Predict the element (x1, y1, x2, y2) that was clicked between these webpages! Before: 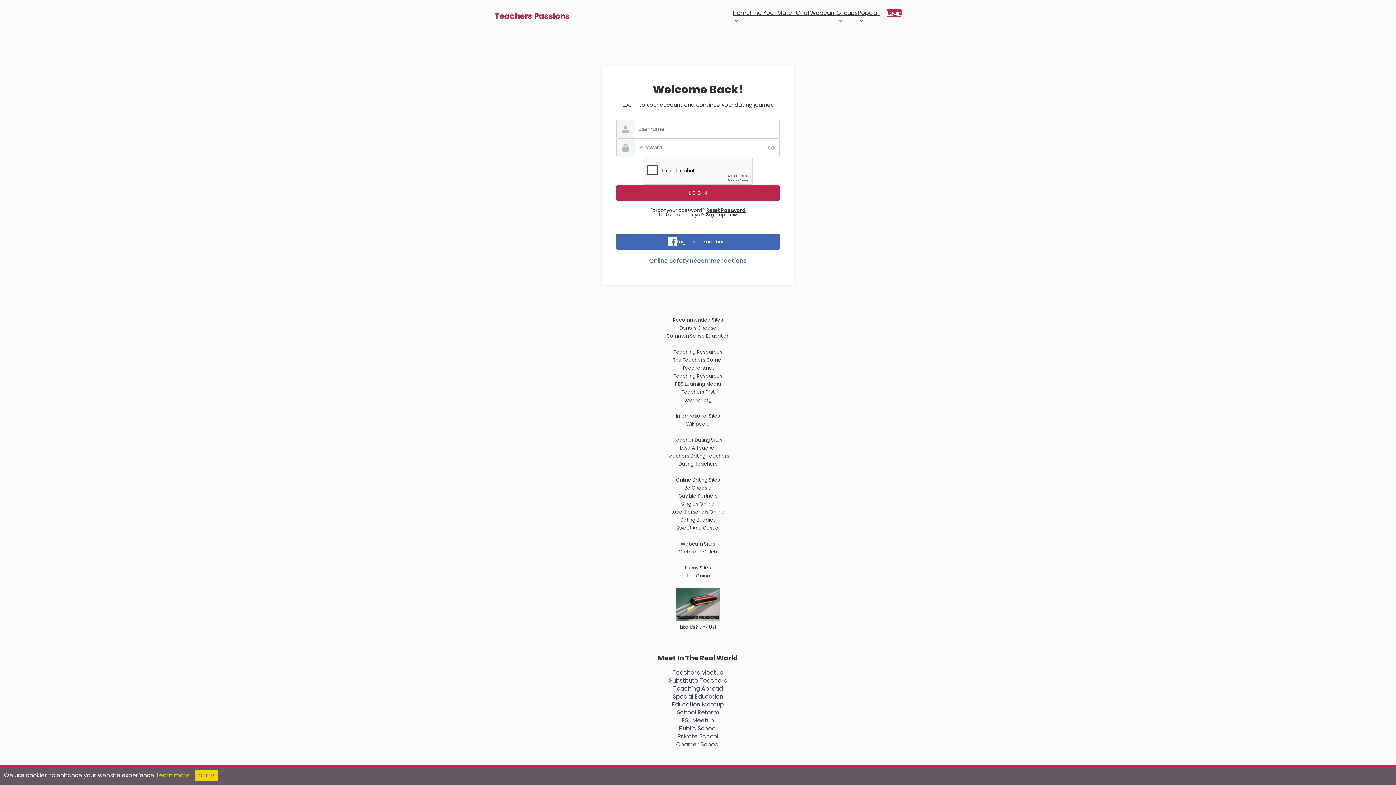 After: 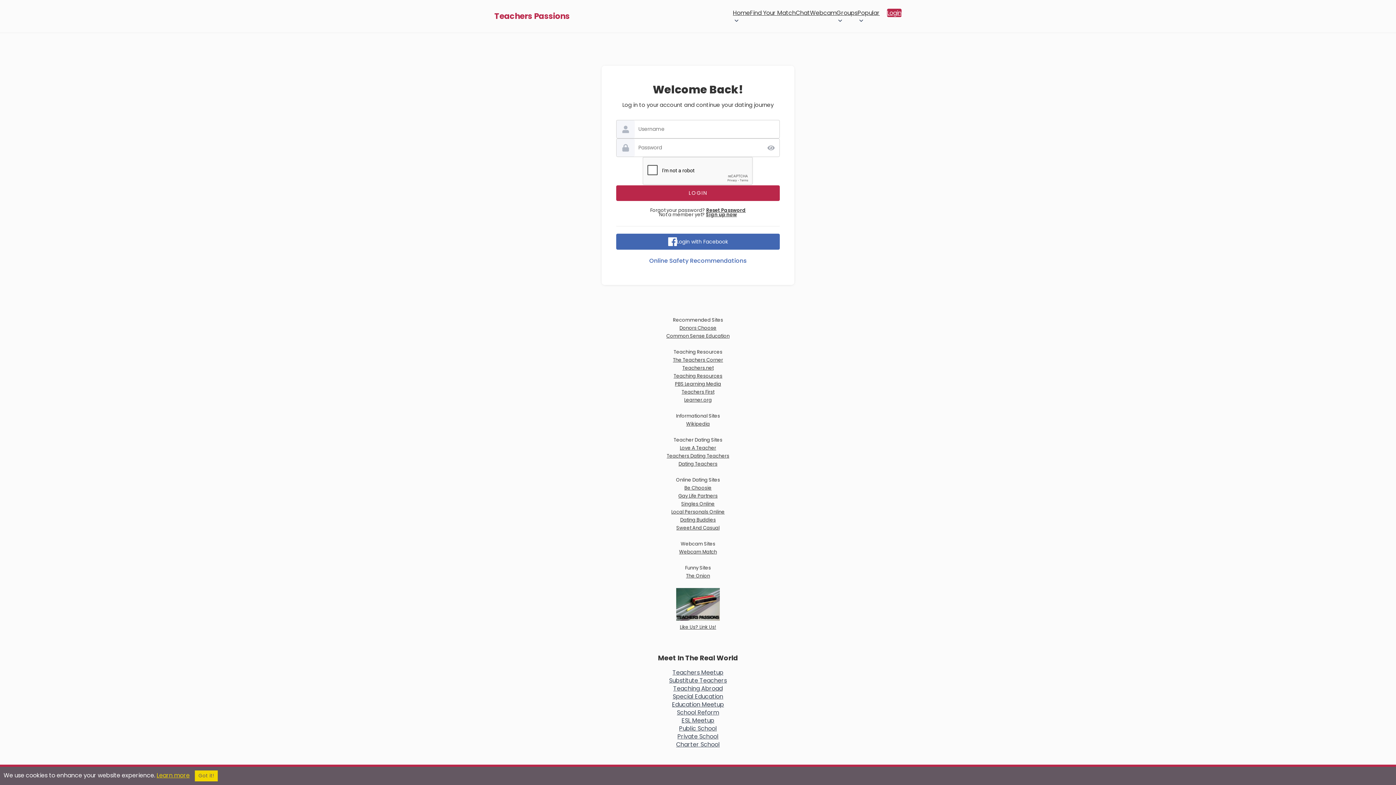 Action: label: Private School bbox: (677, 732, 718, 741)